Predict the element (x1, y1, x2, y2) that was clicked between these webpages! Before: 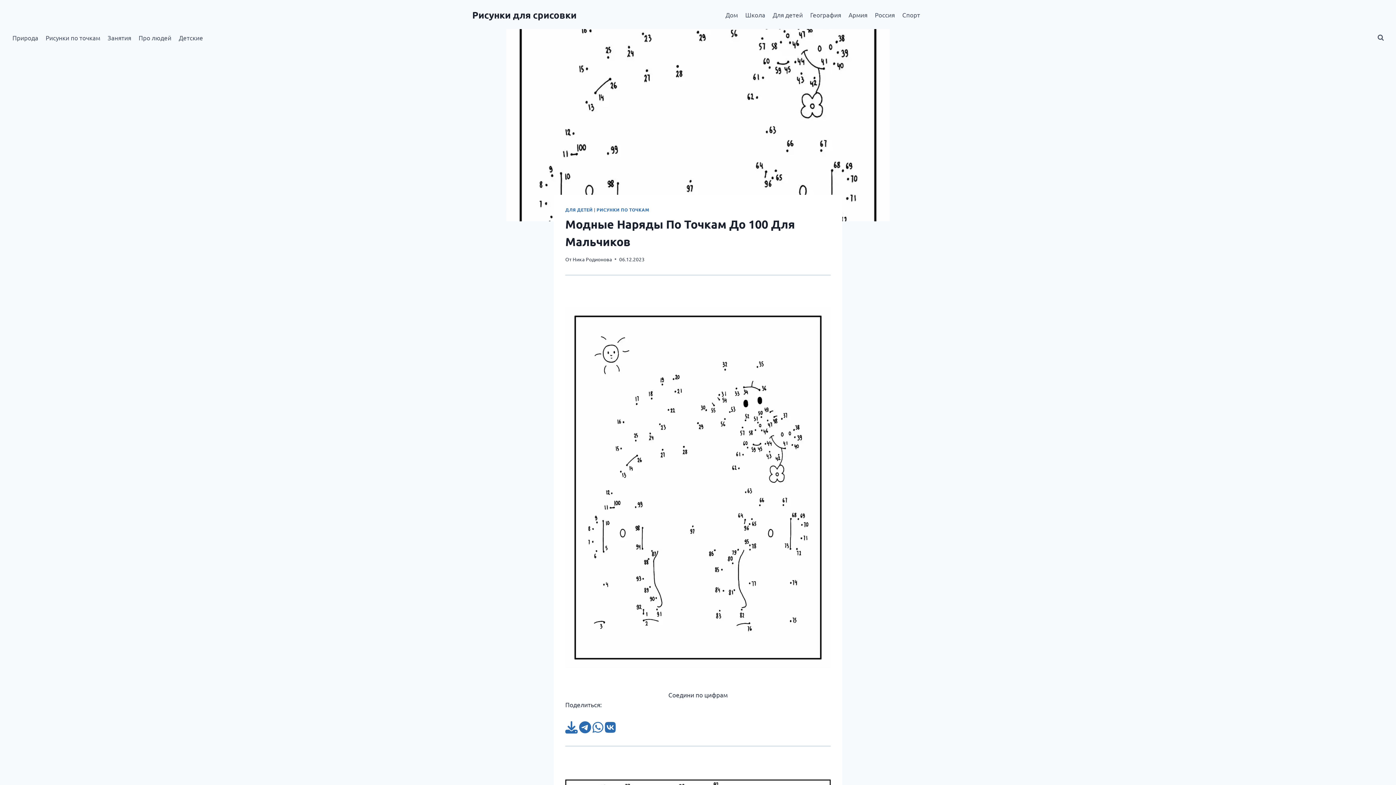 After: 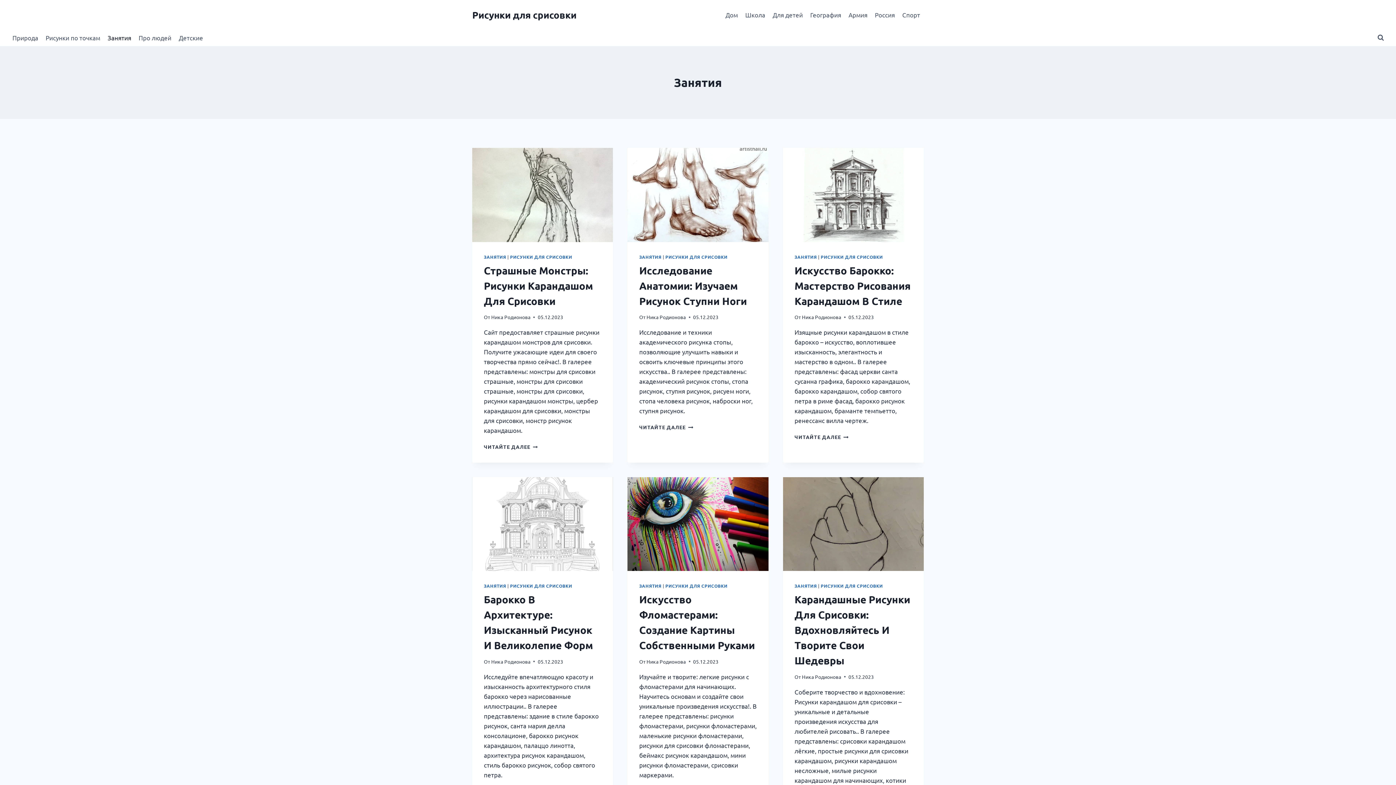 Action: bbox: (103, 29, 134, 46) label: Занятия